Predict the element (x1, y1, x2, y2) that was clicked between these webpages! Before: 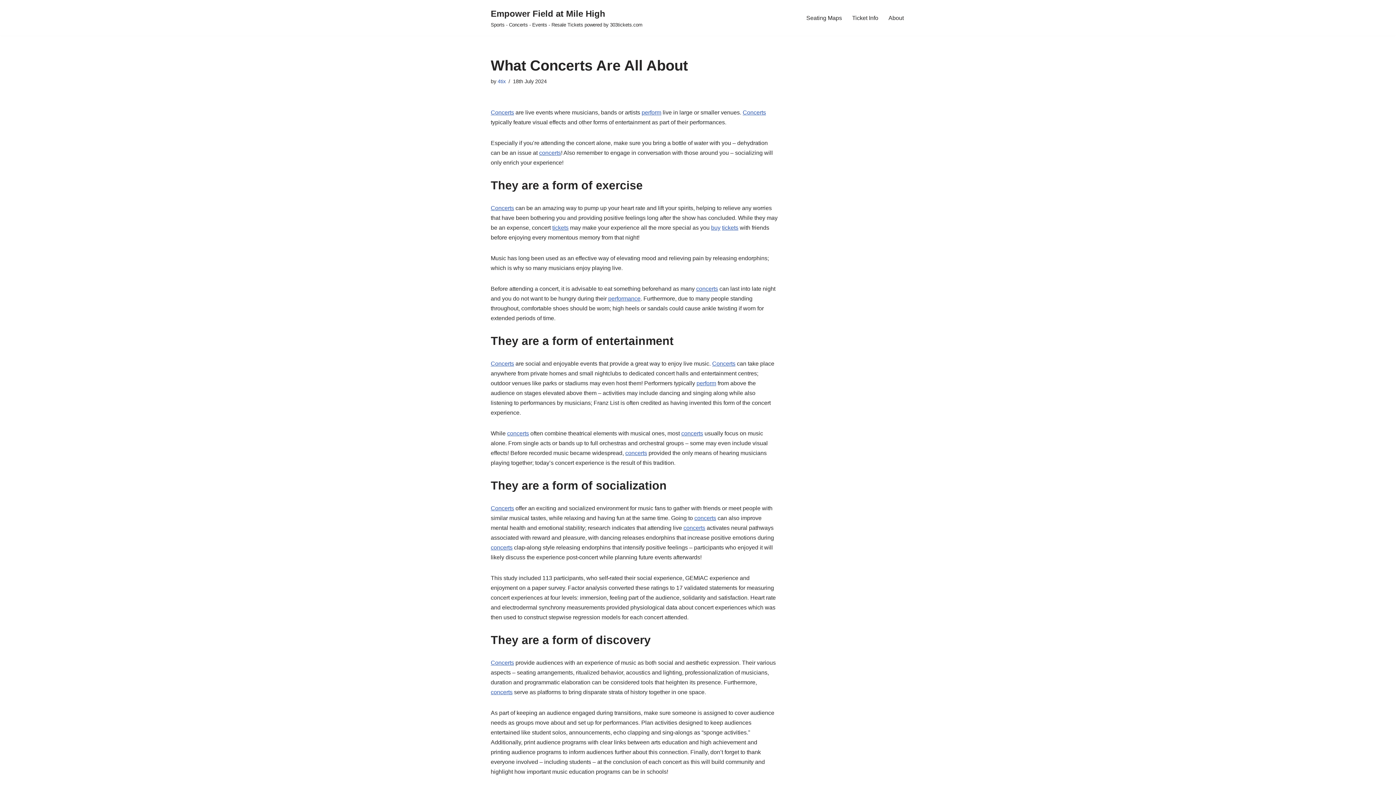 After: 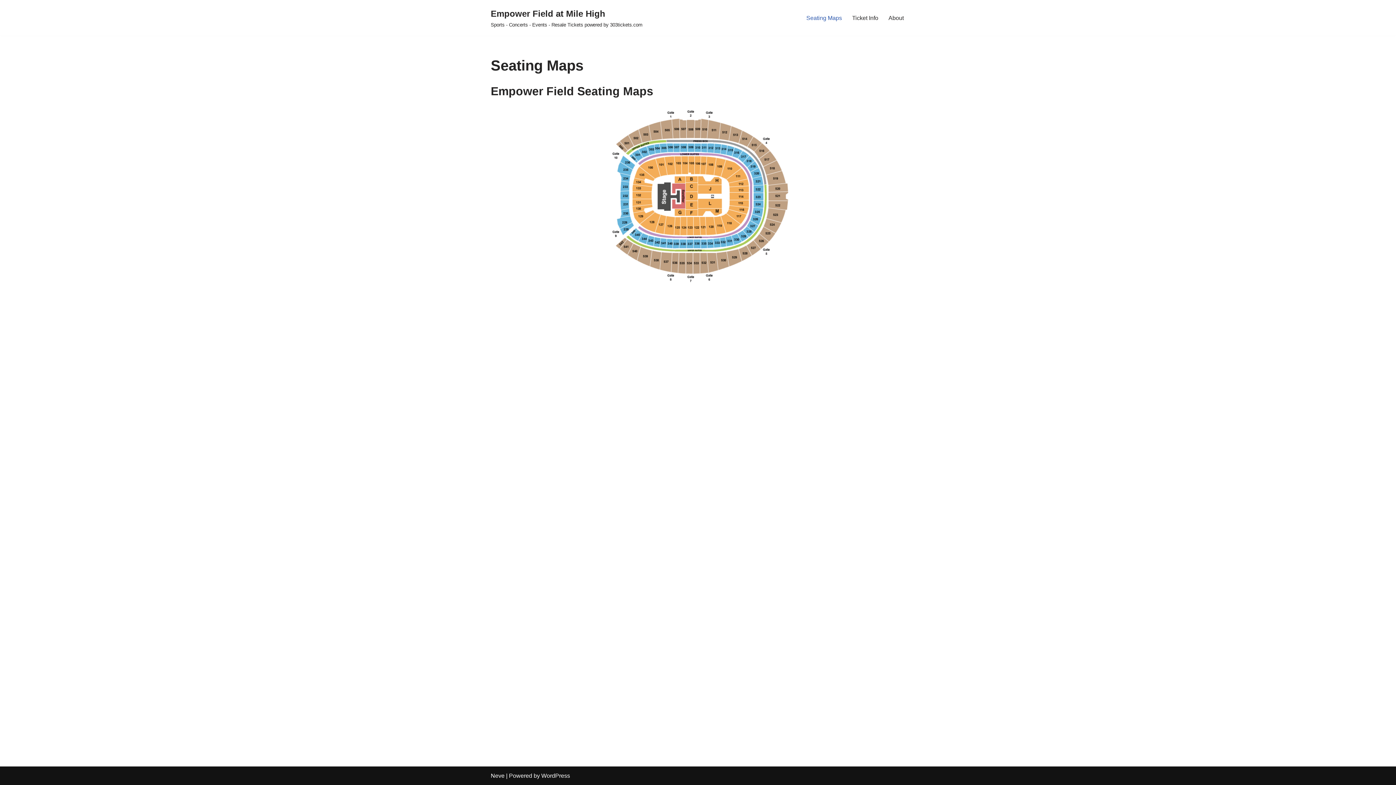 Action: label: Seating Maps bbox: (806, 13, 842, 22)